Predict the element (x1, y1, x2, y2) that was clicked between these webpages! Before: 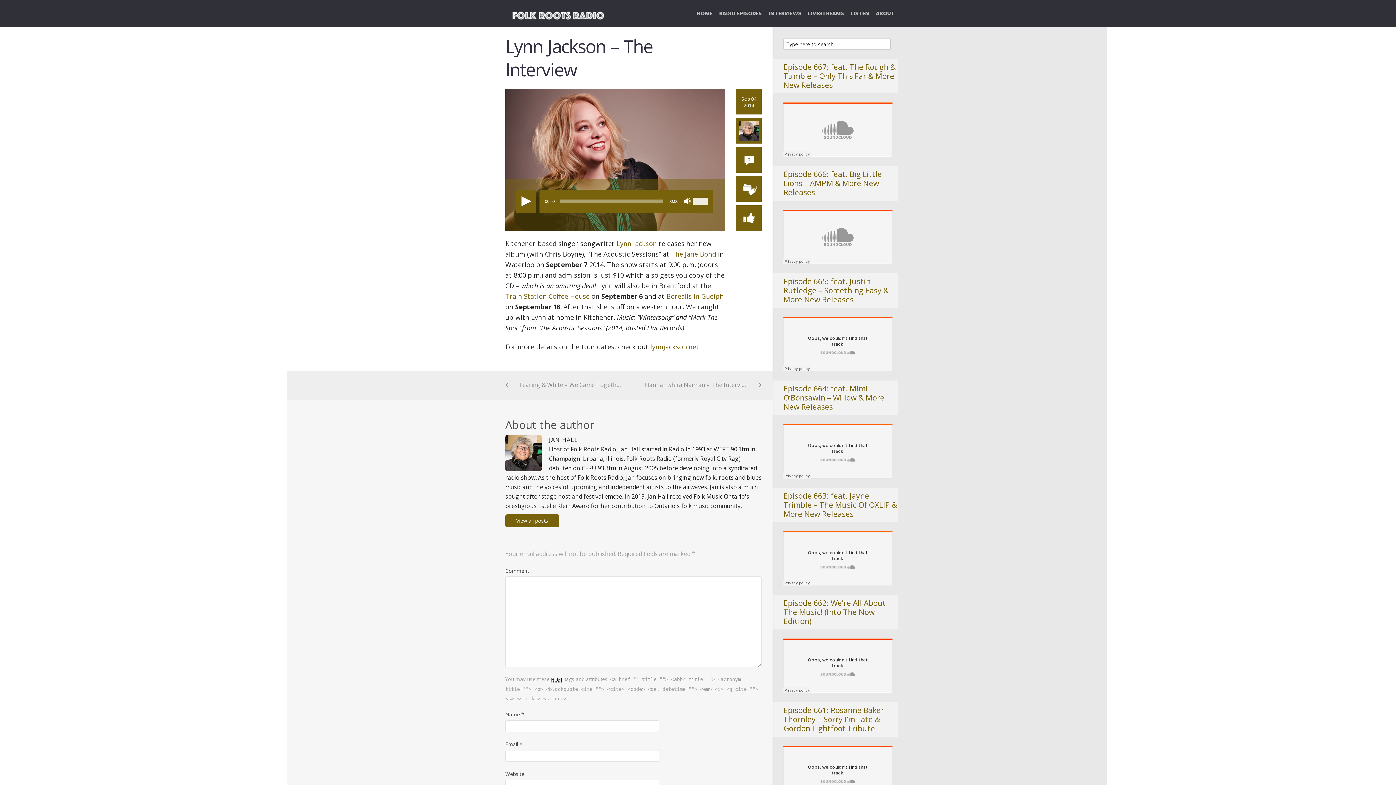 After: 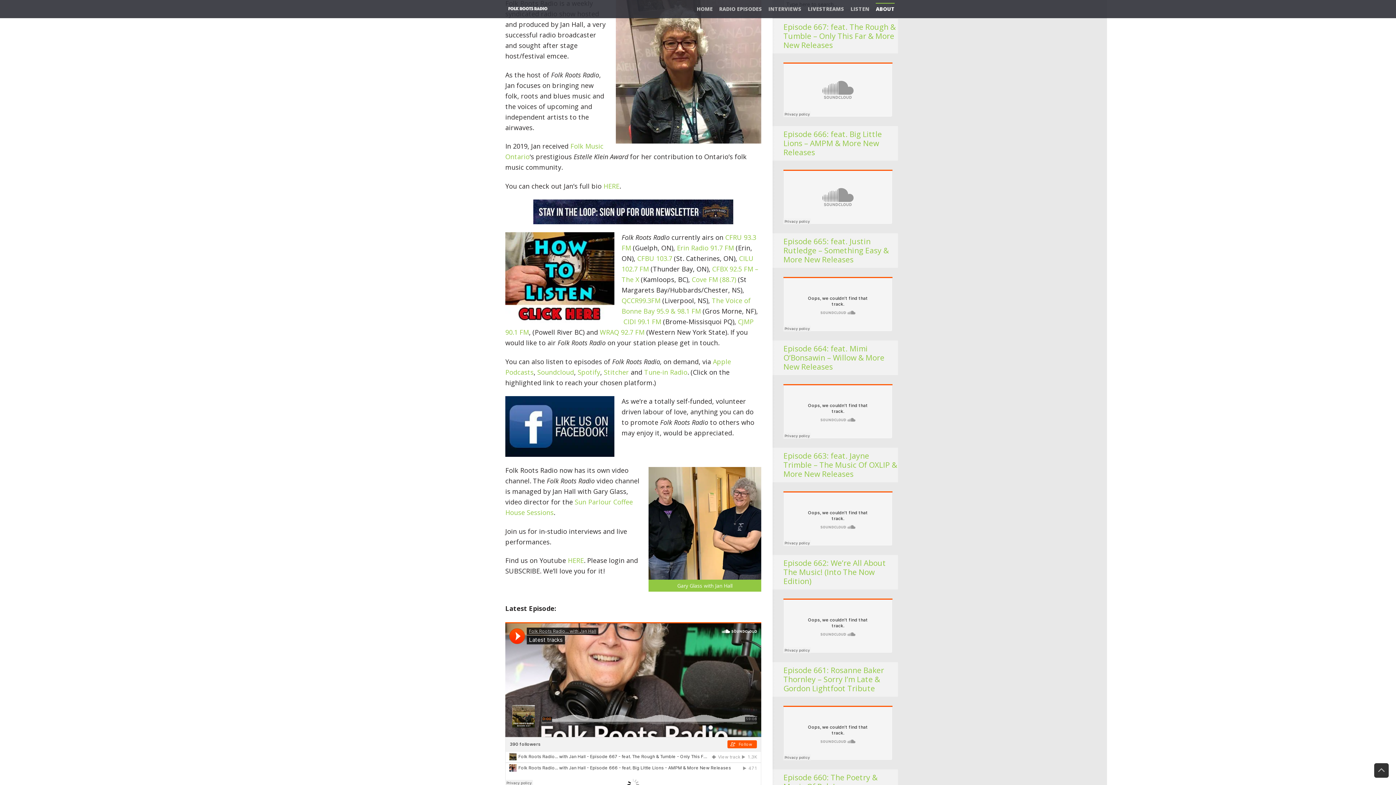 Action: bbox: (876, 8, 895, 27) label: ABOUT